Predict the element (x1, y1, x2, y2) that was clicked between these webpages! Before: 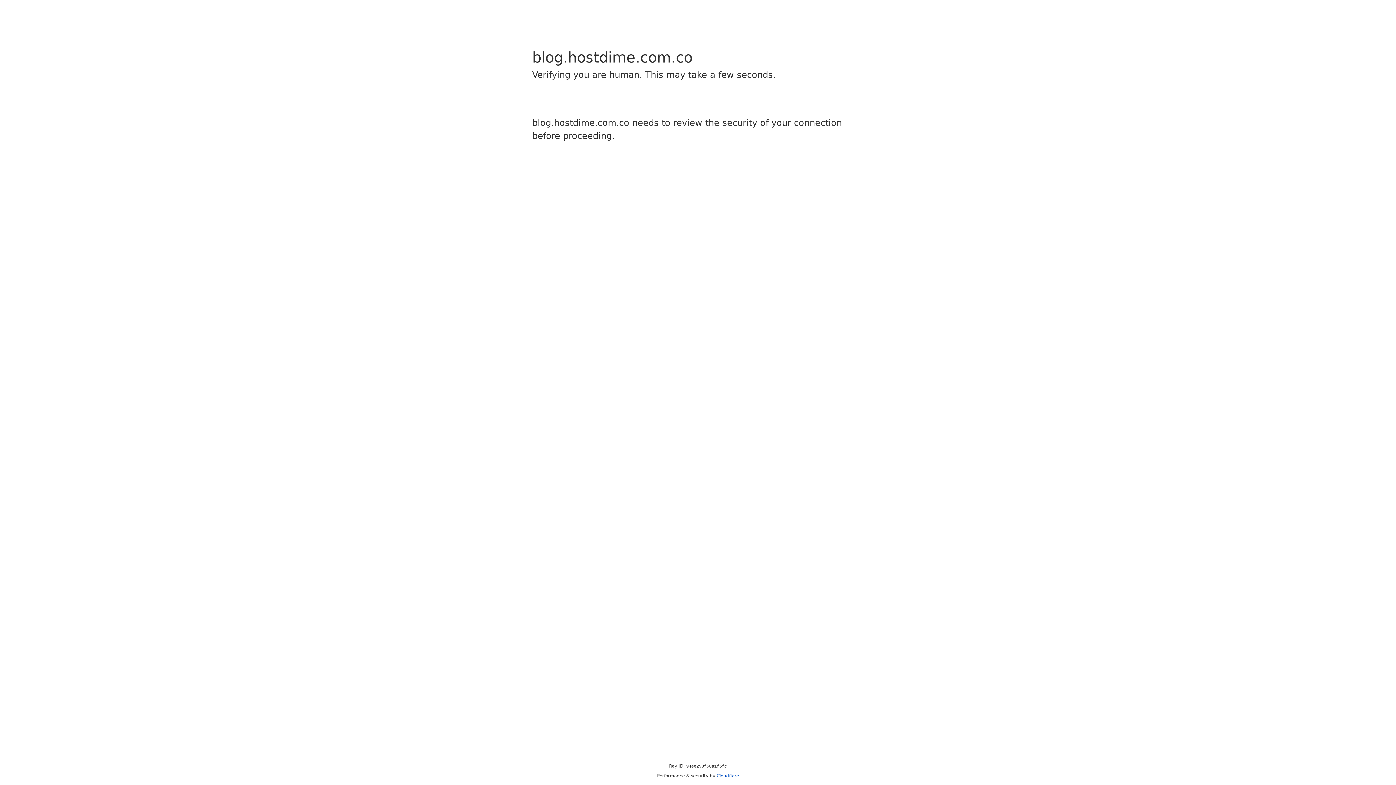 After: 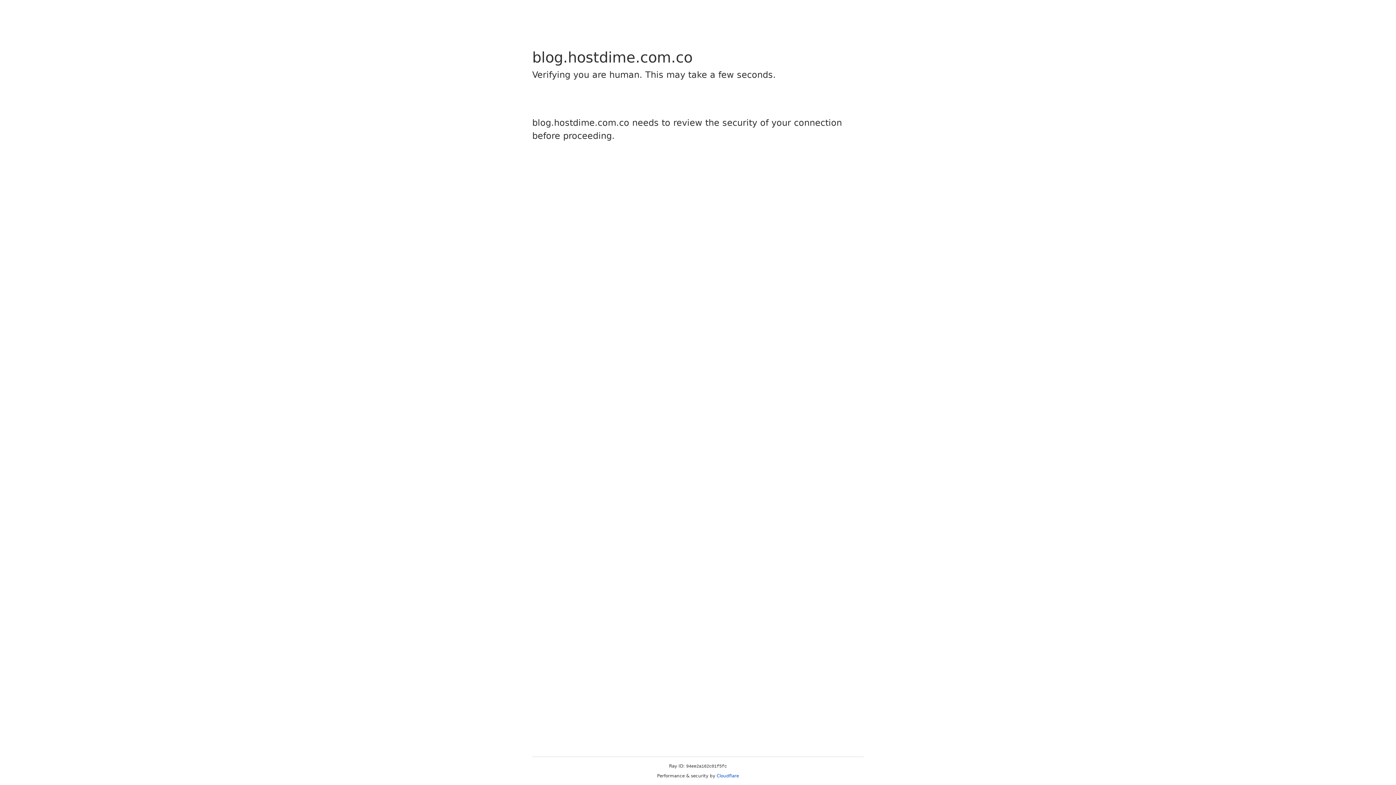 Action: bbox: (716, 773, 739, 778) label: Cloudflare